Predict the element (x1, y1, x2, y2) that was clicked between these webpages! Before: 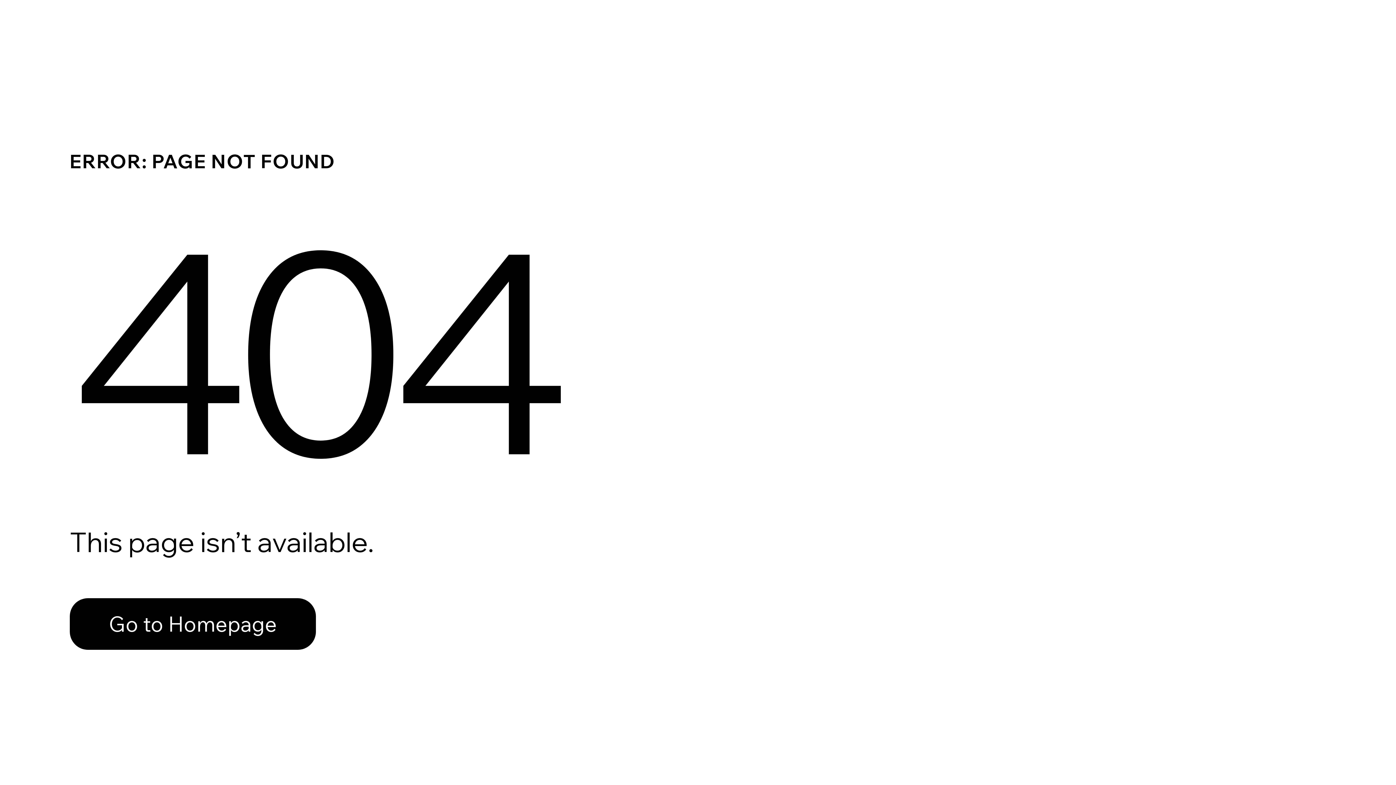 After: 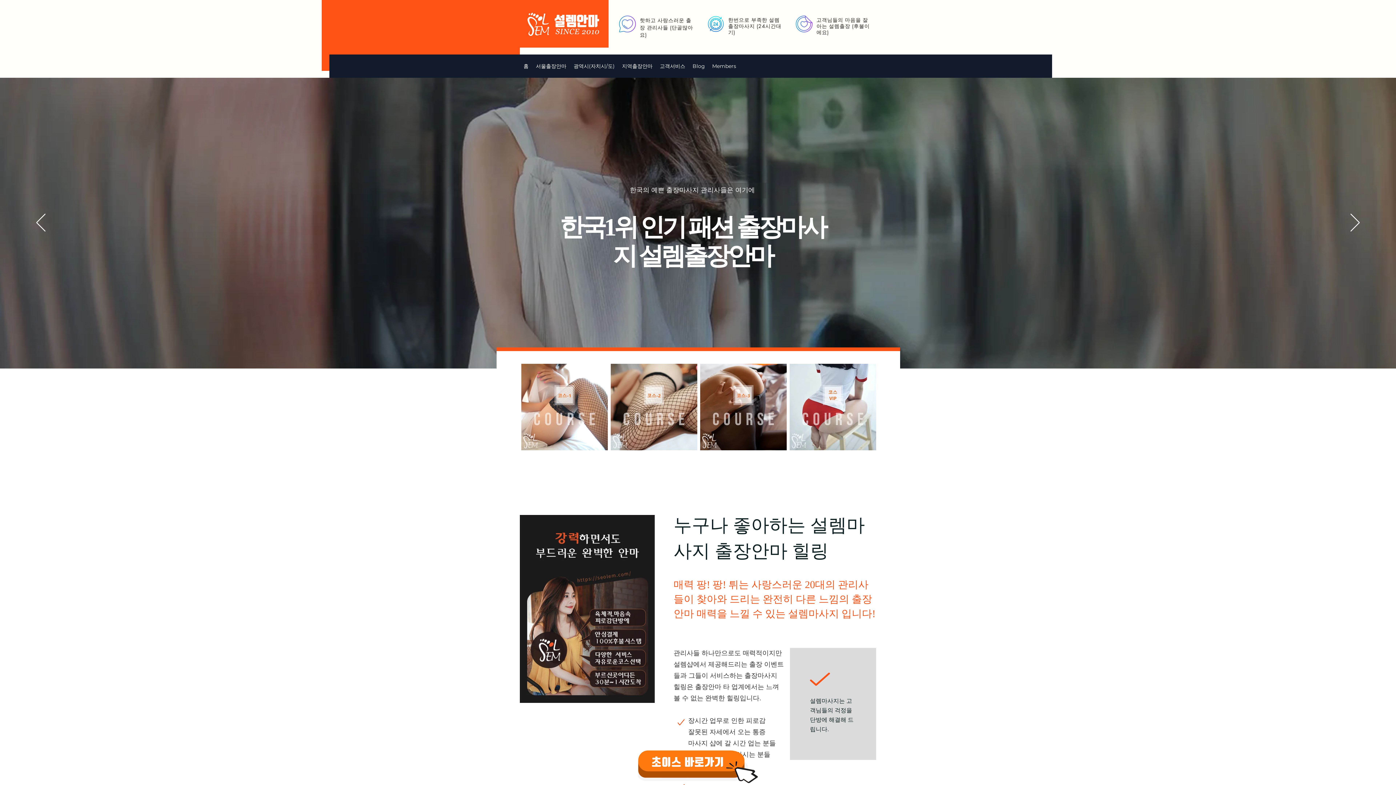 Action: label: Go to Homepage bbox: (69, 598, 316, 650)